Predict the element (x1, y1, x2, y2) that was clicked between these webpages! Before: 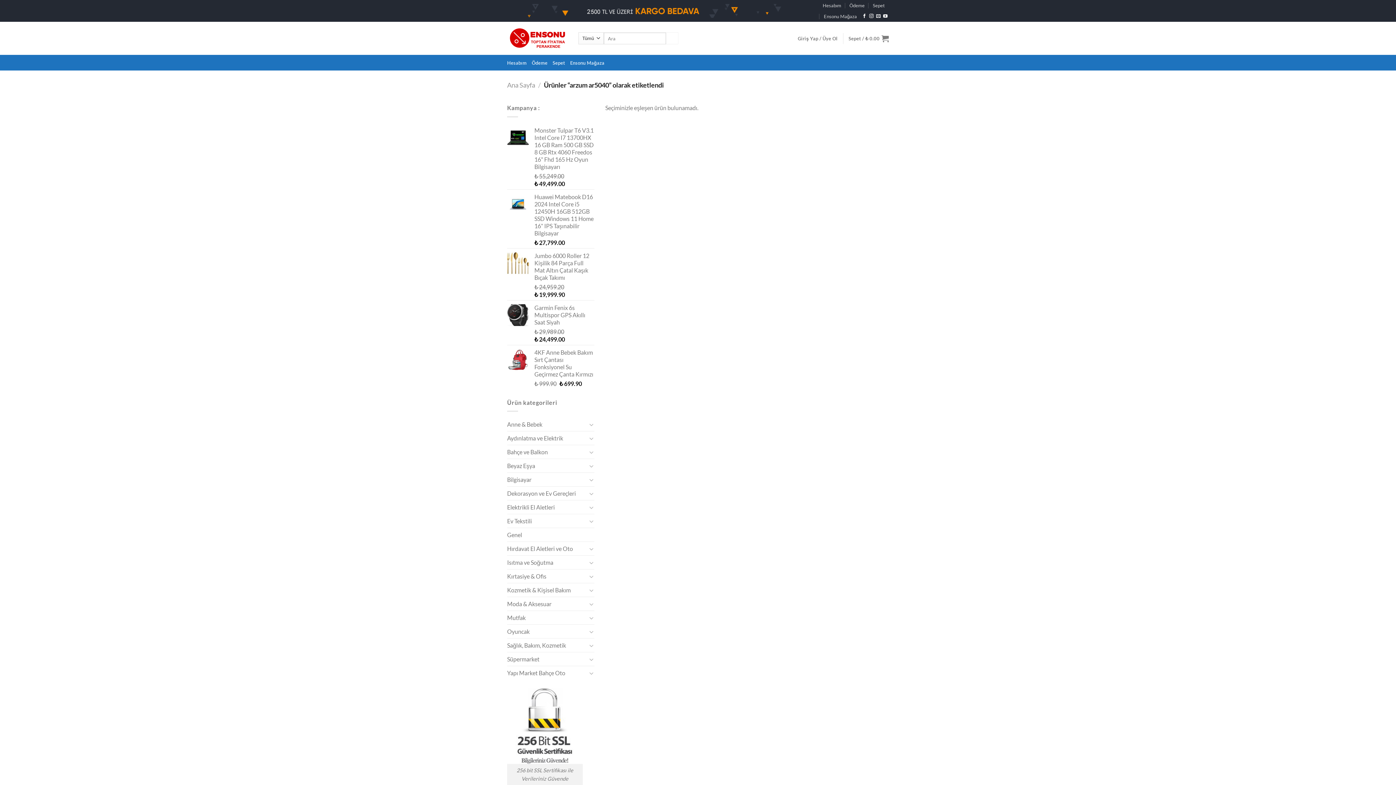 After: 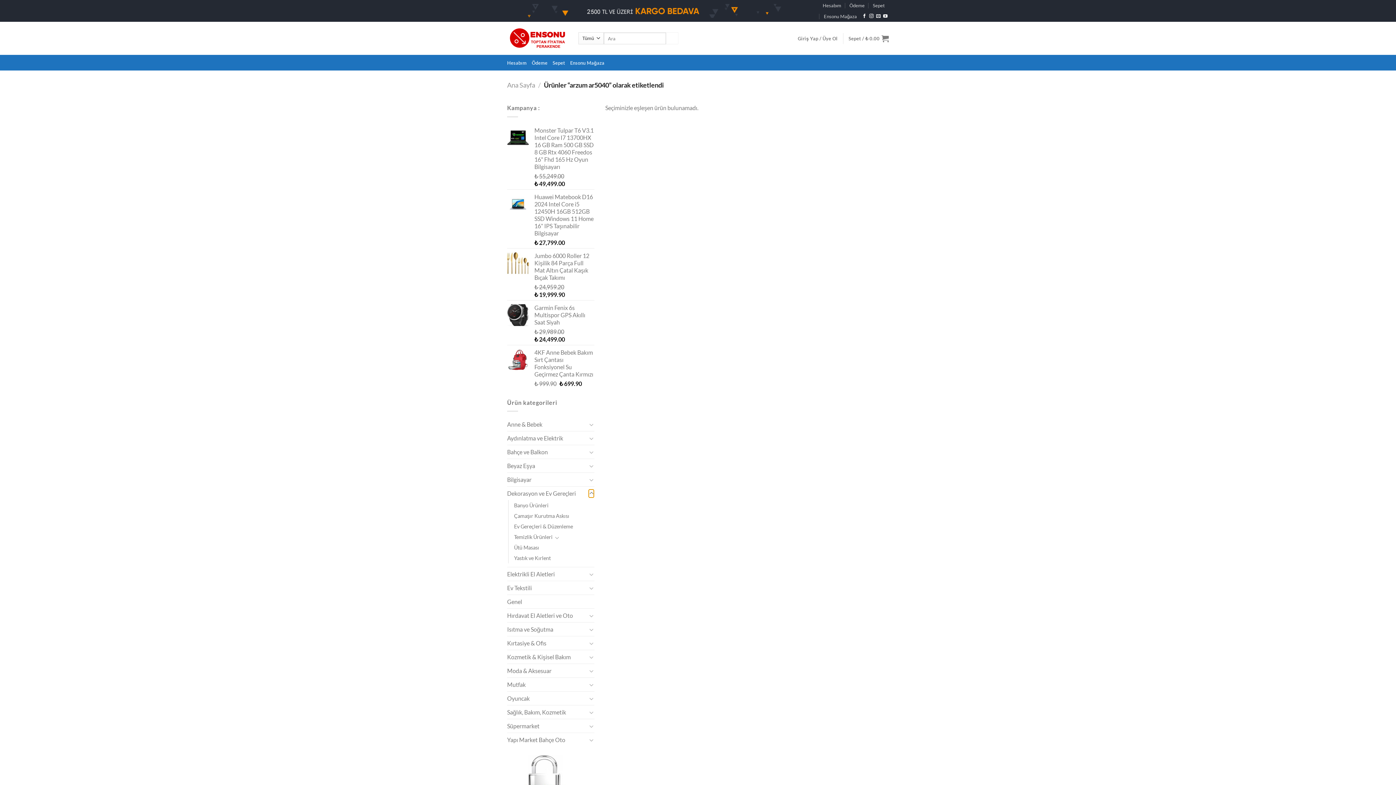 Action: bbox: (588, 489, 594, 498) label: Aç/Kapat